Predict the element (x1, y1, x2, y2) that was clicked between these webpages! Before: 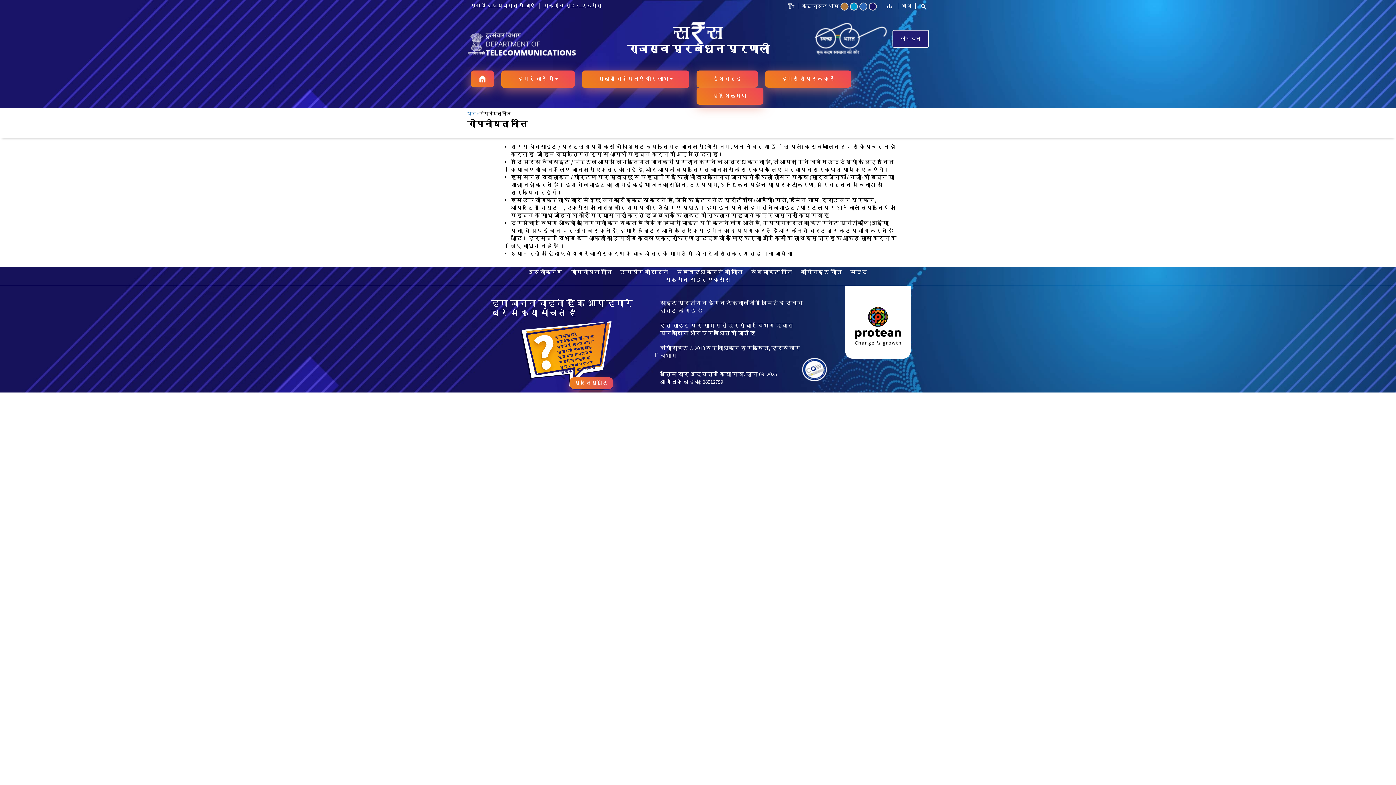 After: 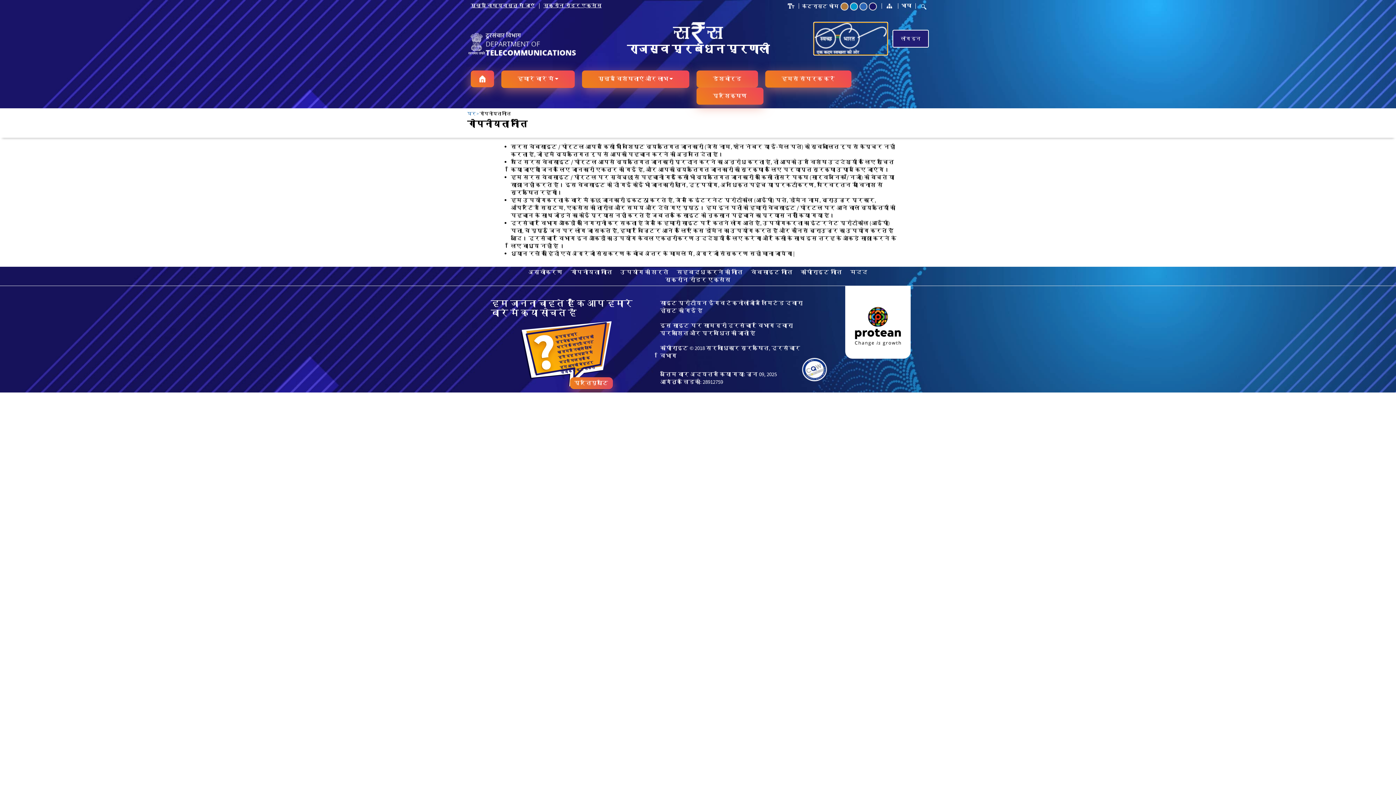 Action: bbox: (814, 22, 887, 54)